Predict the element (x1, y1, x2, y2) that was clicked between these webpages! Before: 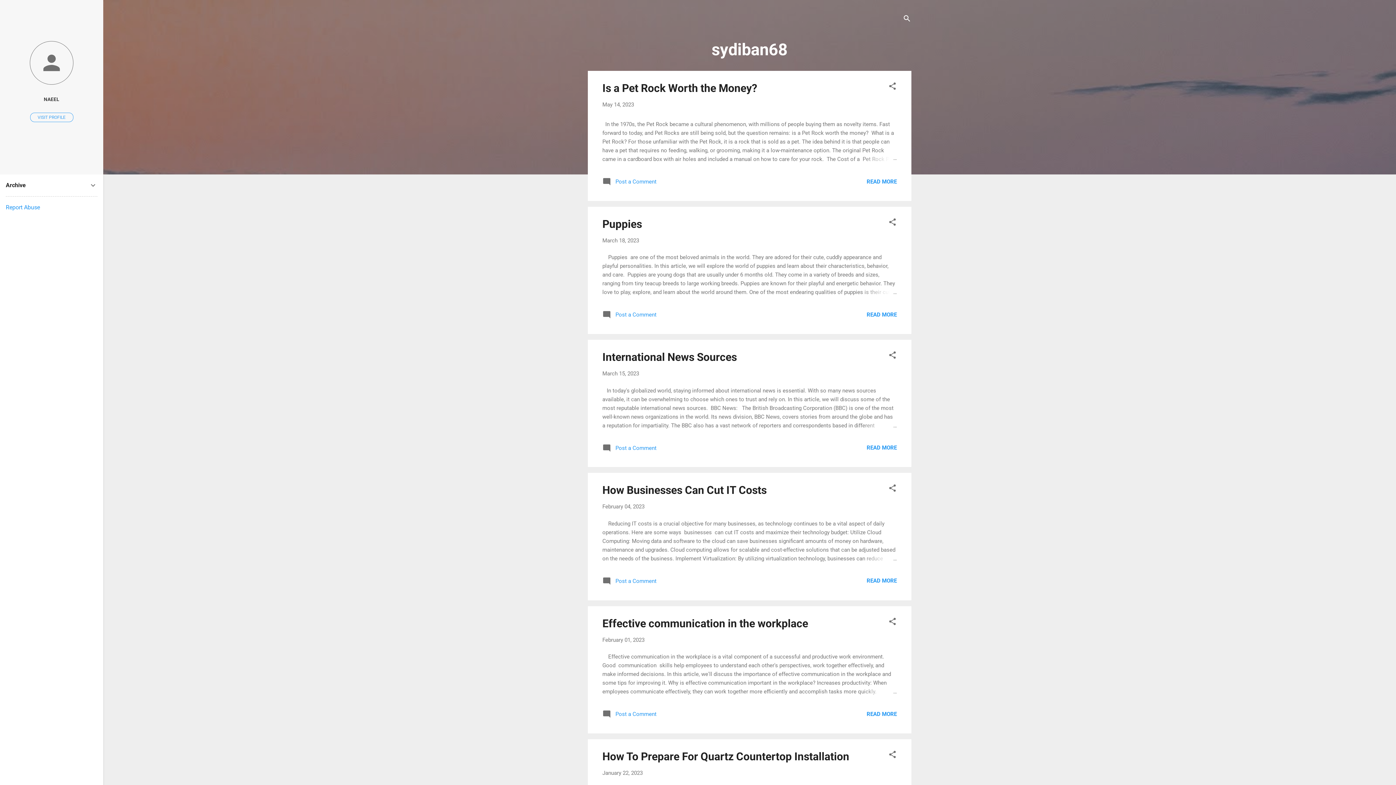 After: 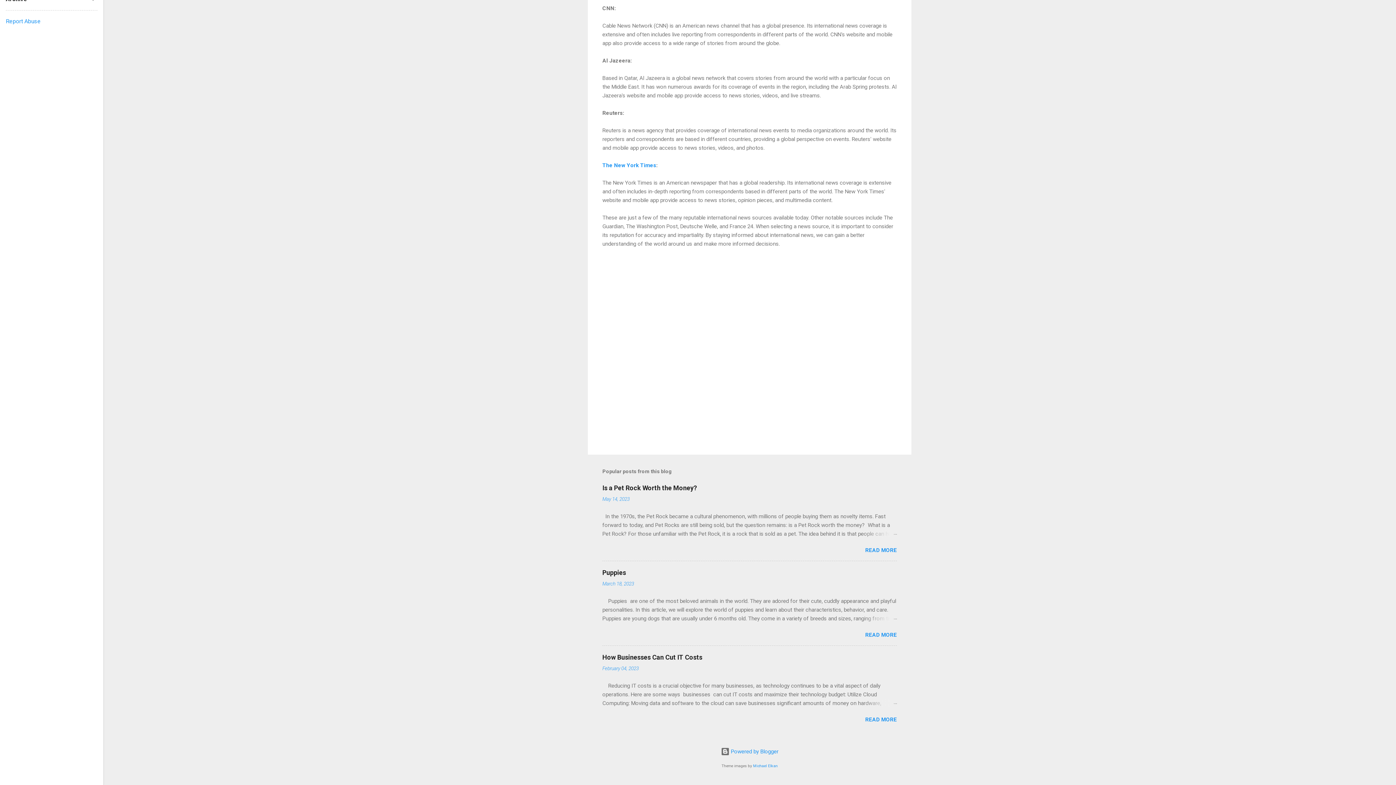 Action: label:  Post a Comment bbox: (602, 447, 656, 454)